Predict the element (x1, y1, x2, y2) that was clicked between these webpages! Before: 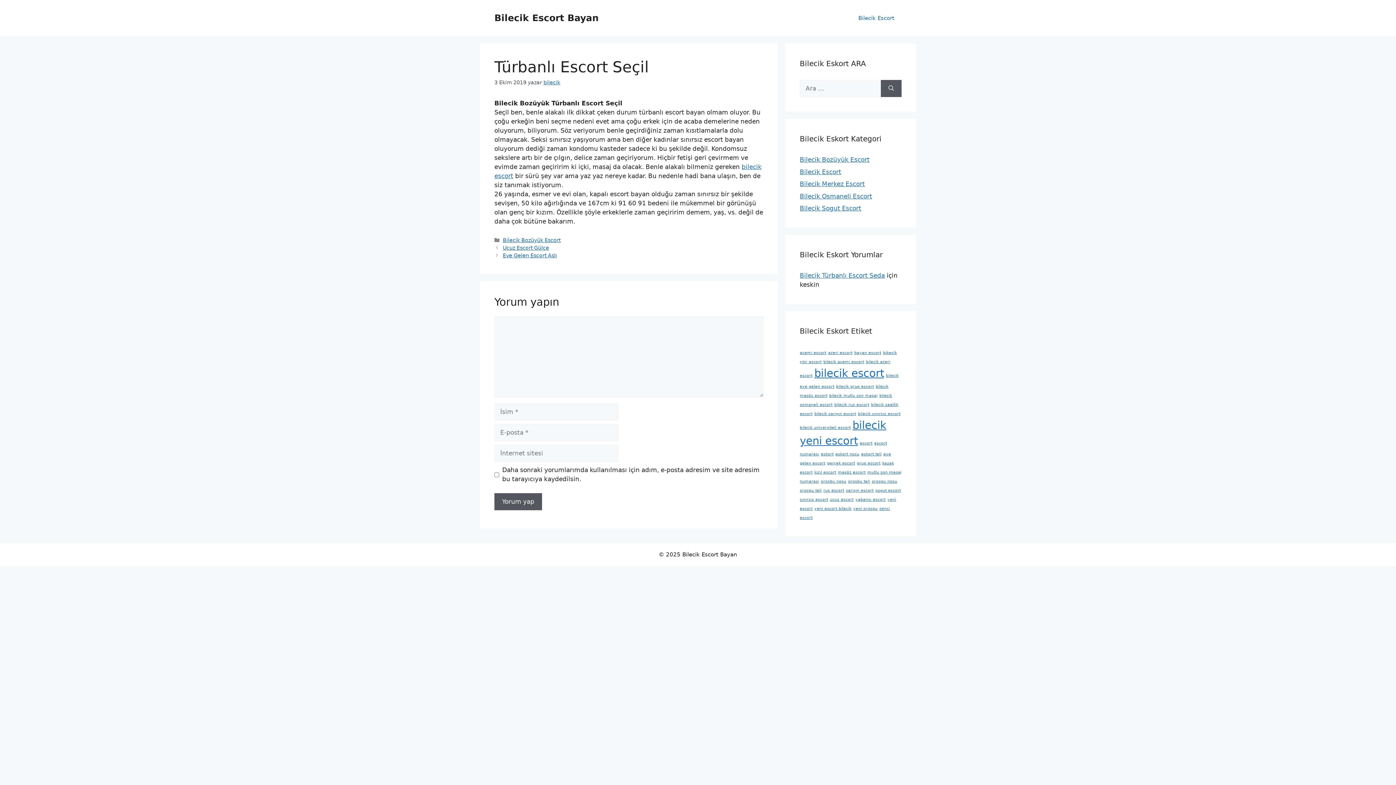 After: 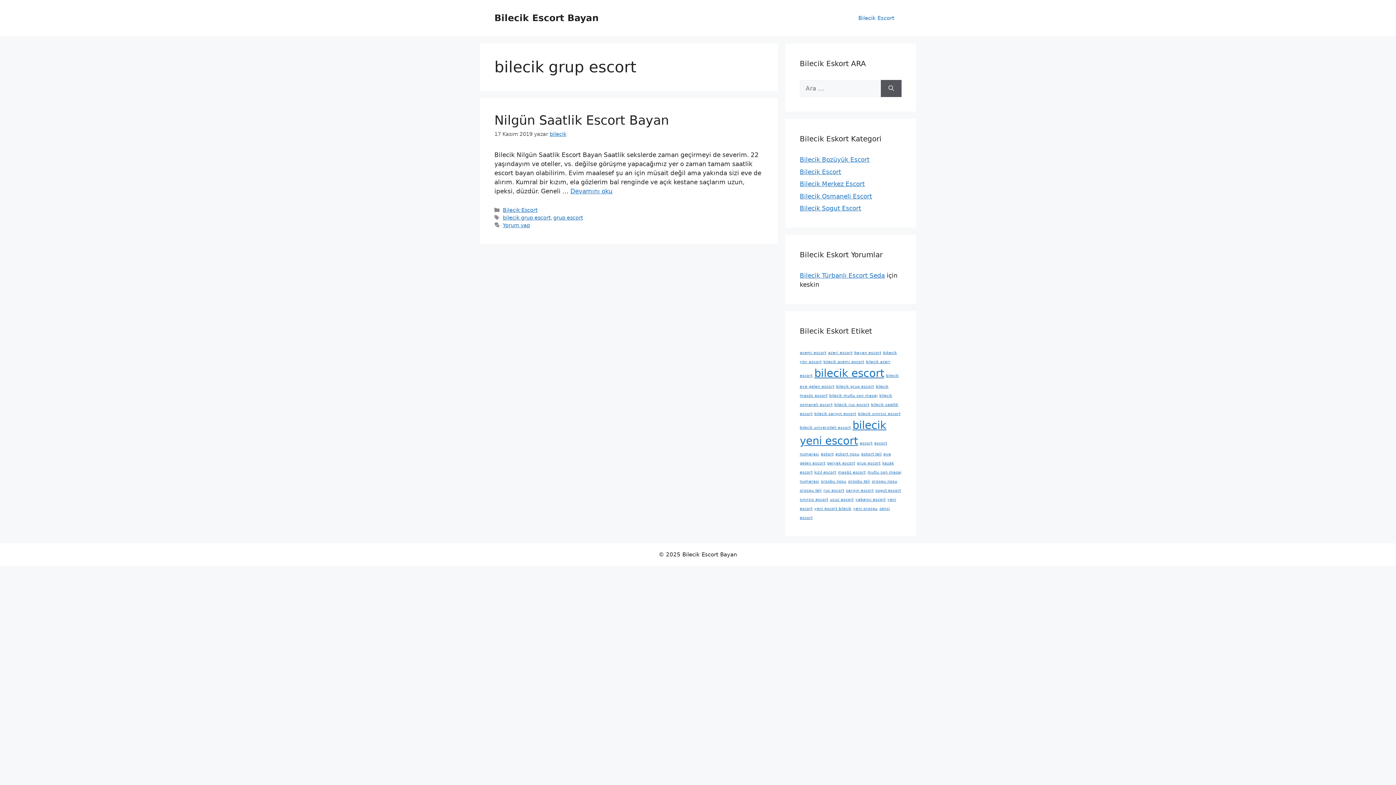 Action: label: bilecik grup escort (1 öge) bbox: (836, 384, 874, 389)